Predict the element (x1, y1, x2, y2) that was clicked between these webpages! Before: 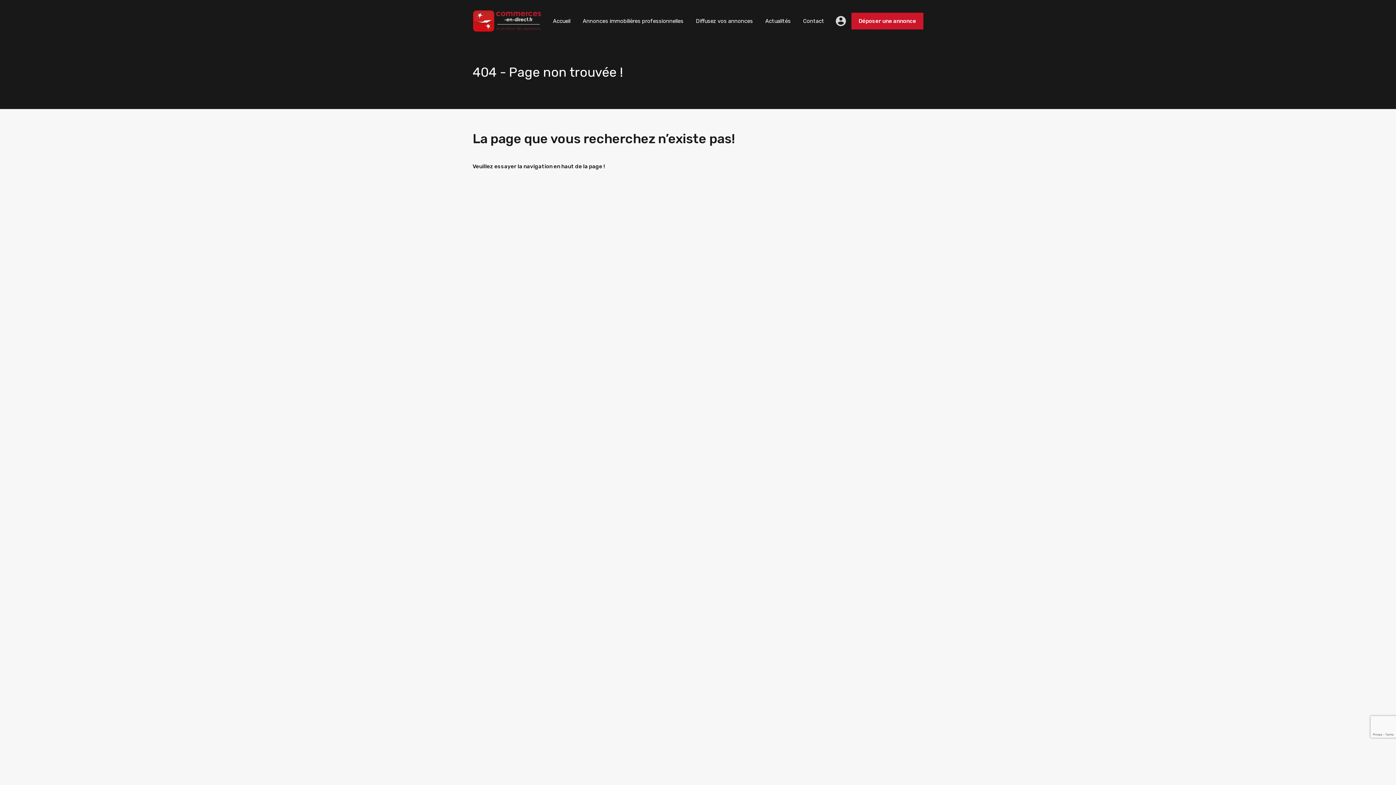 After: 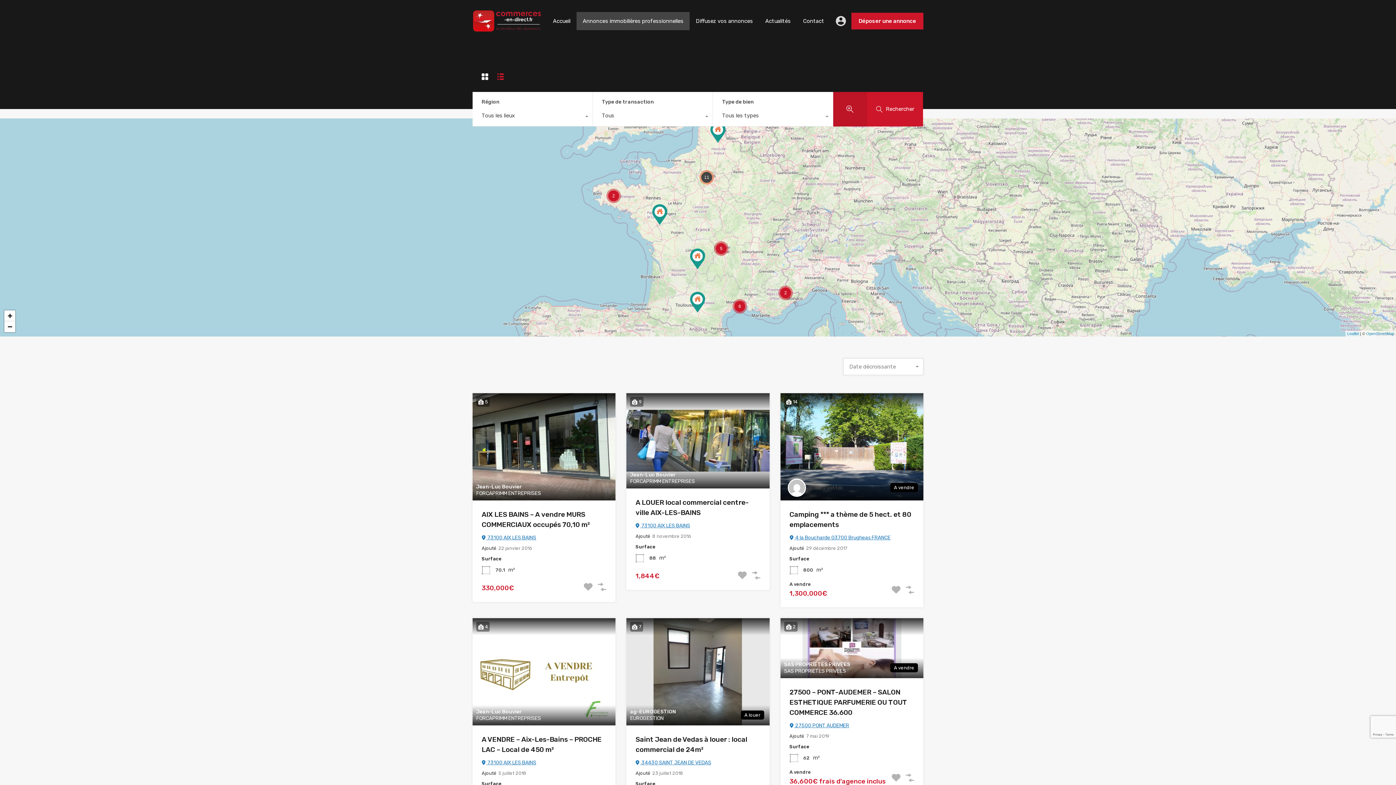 Action: label: Annonces immobilières professionnelles bbox: (576, 11, 689, 30)